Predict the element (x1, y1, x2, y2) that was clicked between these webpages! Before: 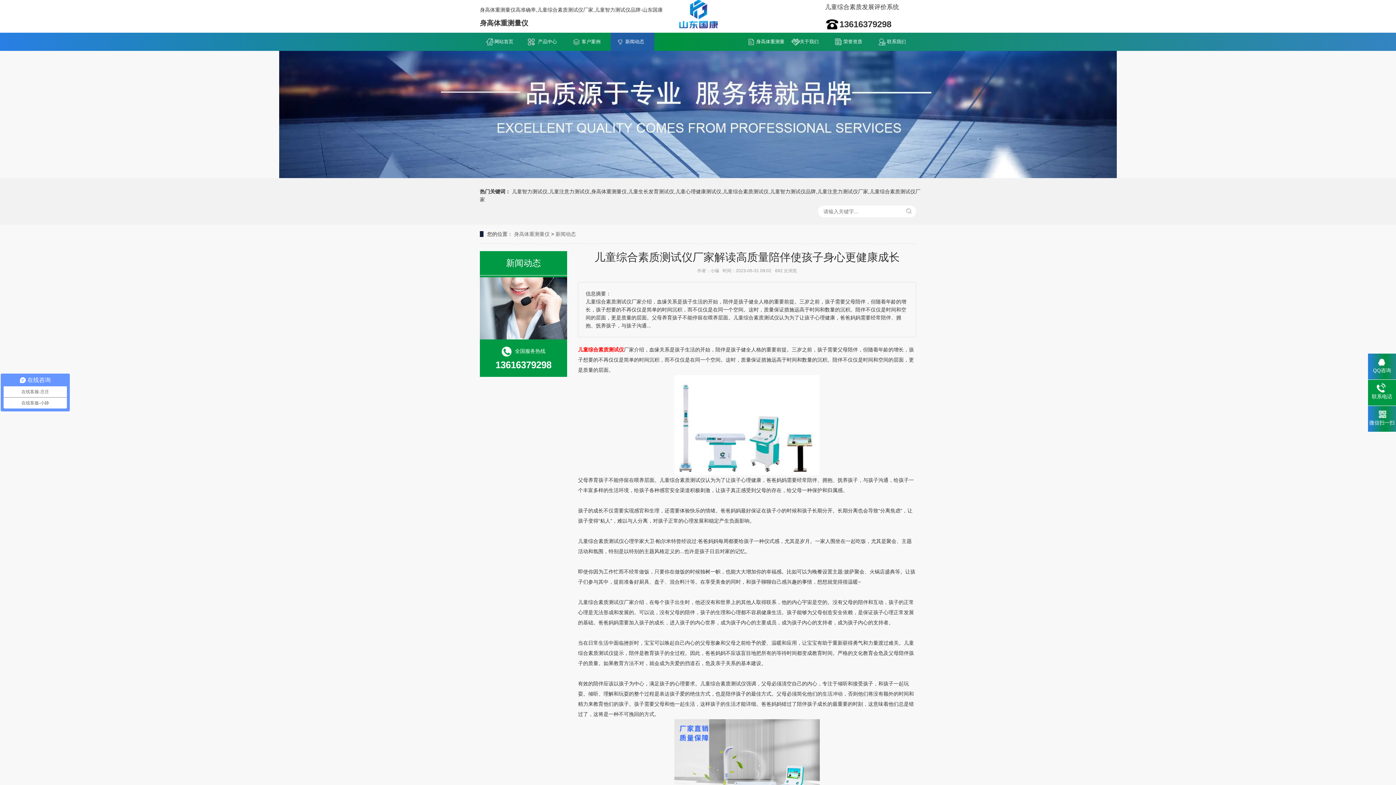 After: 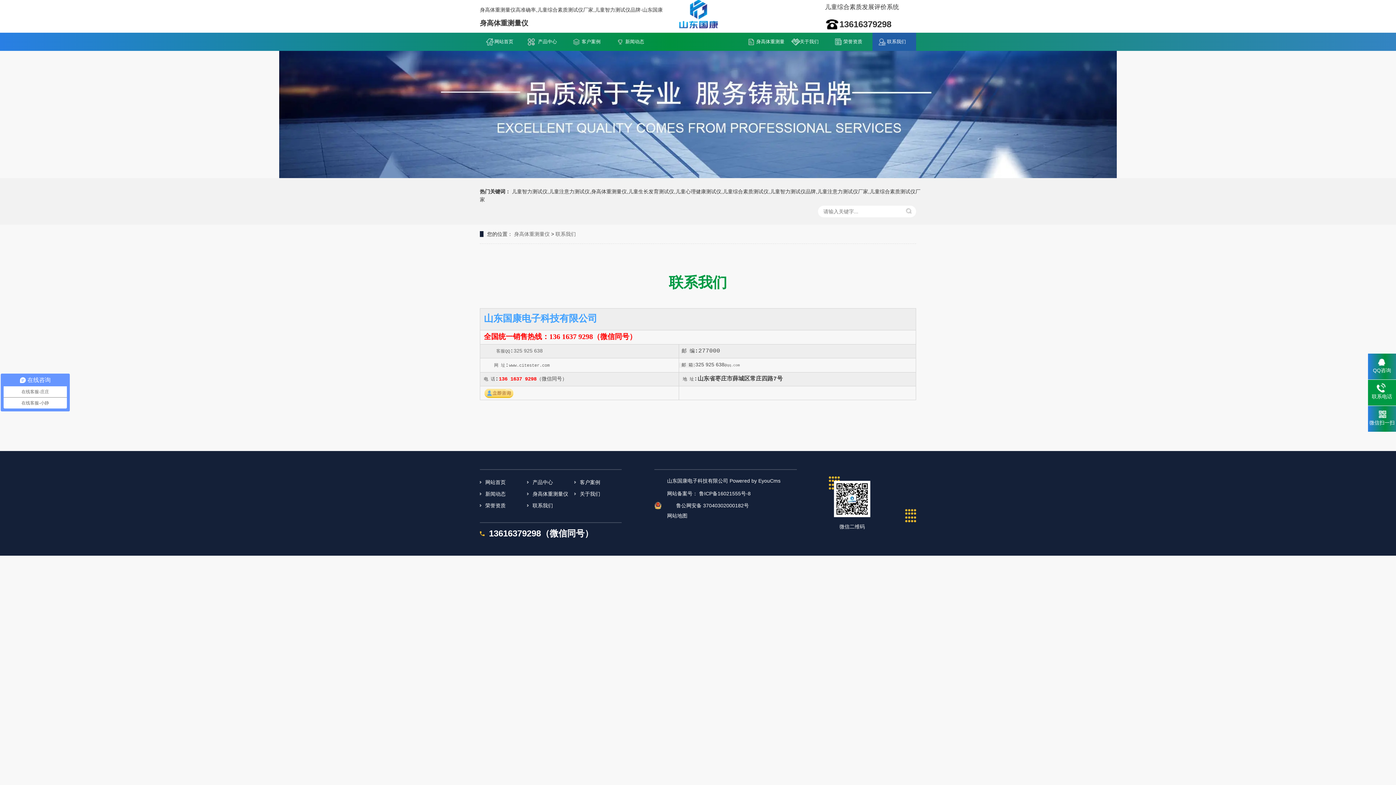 Action: label: 联系我们 bbox: (872, 32, 916, 50)